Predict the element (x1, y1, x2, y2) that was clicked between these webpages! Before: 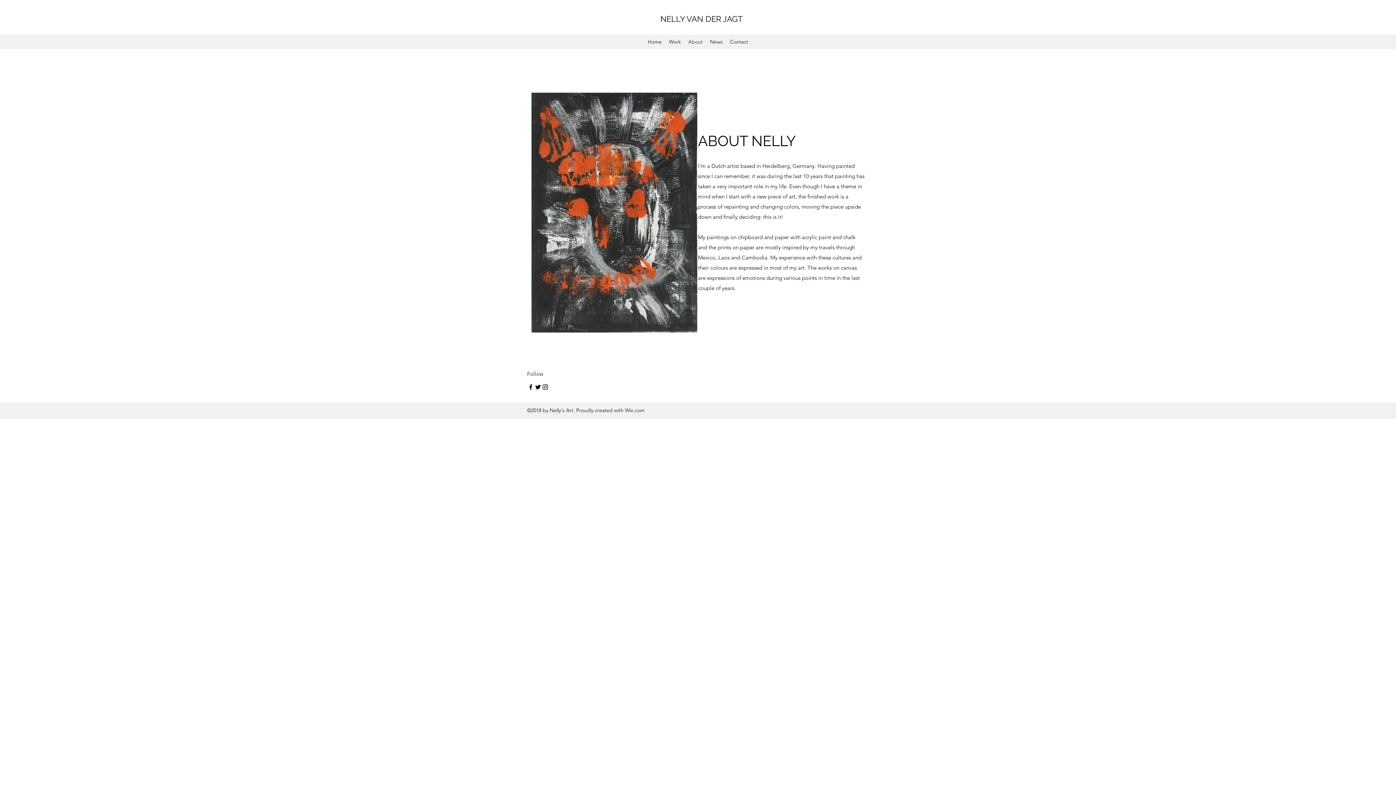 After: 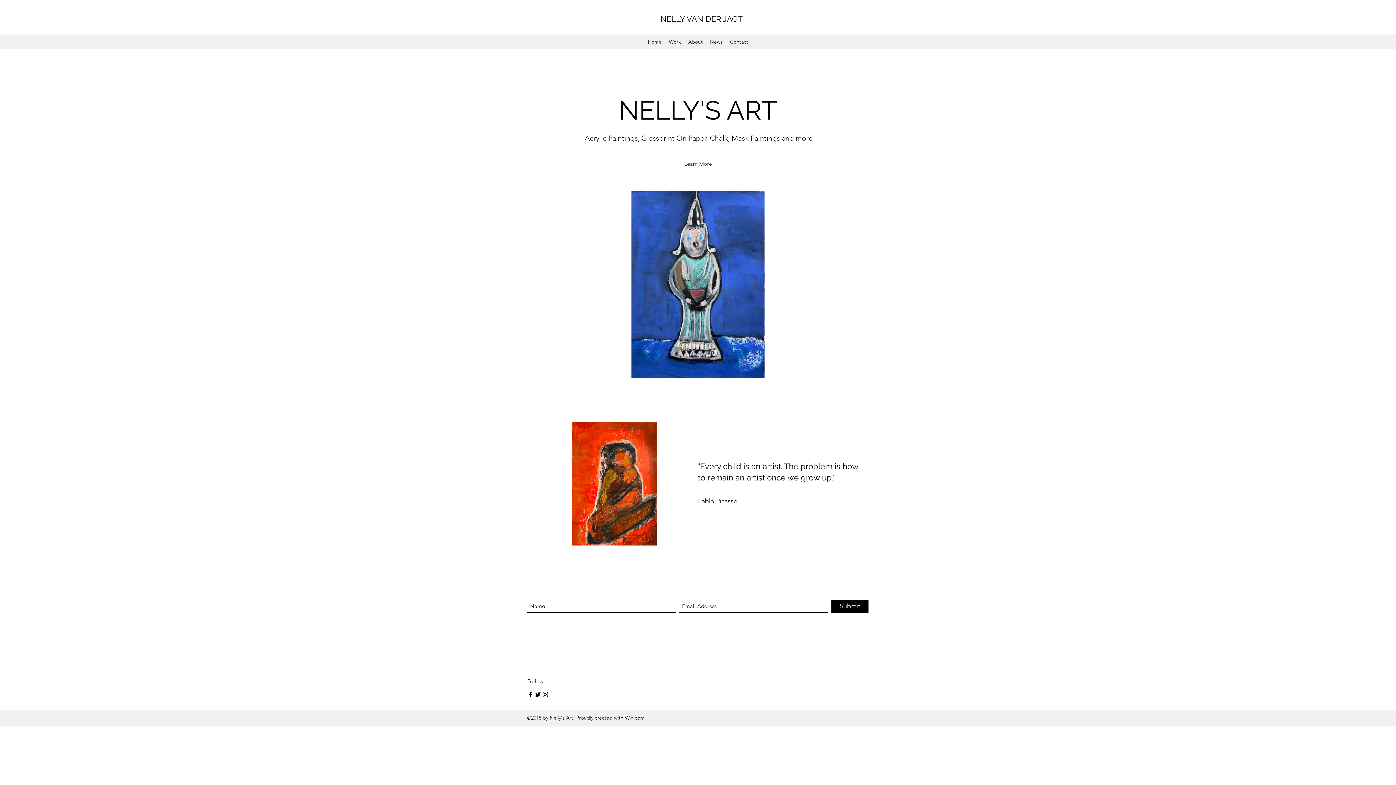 Action: bbox: (660, 14, 742, 23) label: NELLY VAN DER JAGT